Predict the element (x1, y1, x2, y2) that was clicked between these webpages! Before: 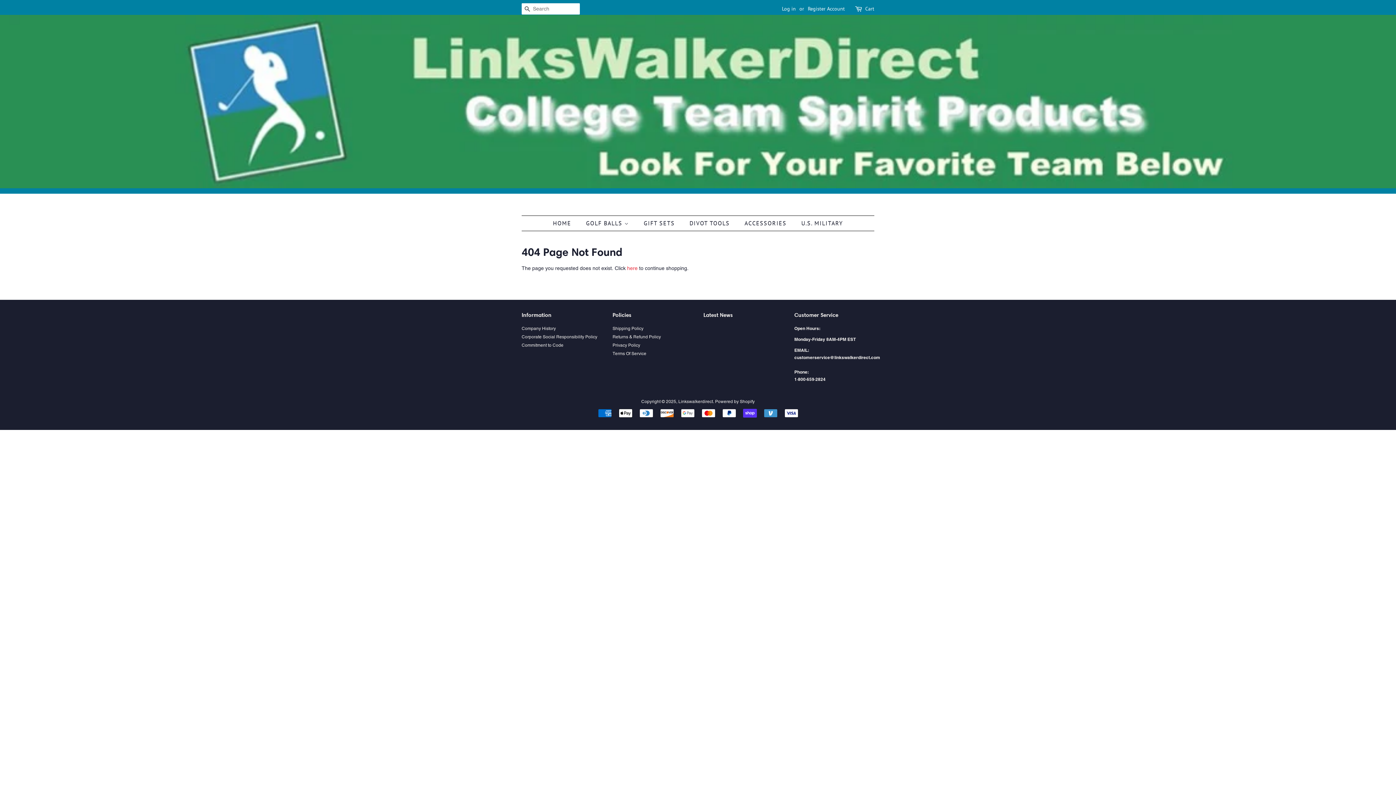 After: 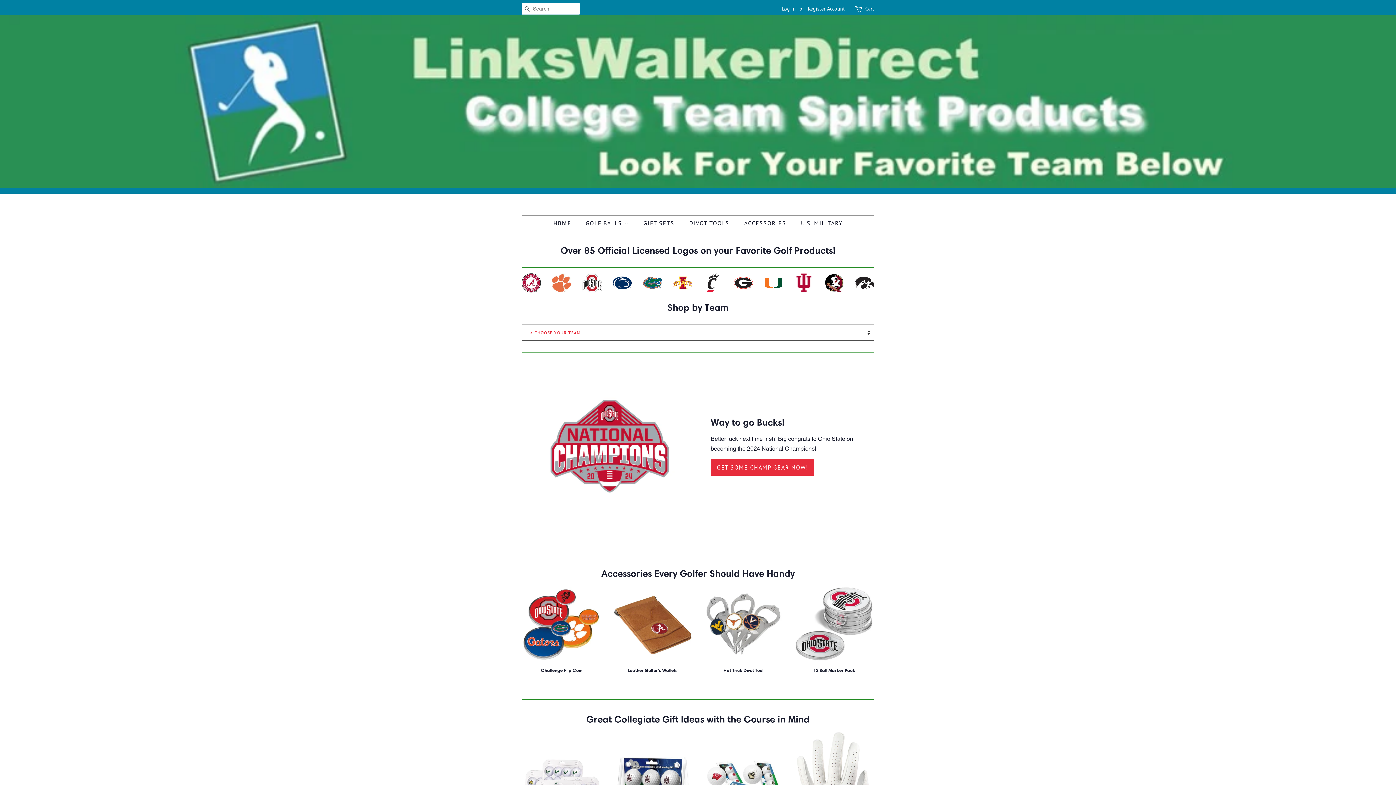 Action: label: Linkswalkerdirect bbox: (678, 399, 713, 404)